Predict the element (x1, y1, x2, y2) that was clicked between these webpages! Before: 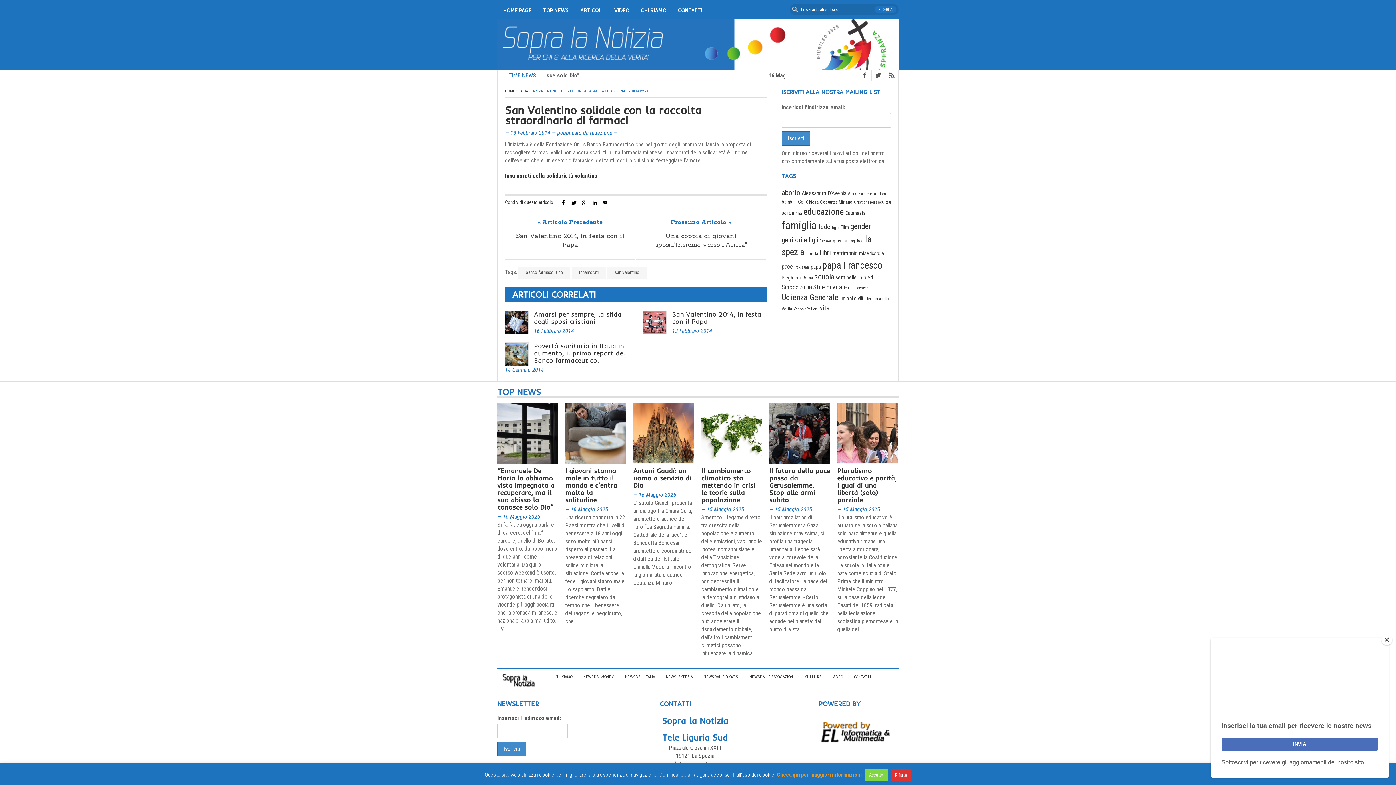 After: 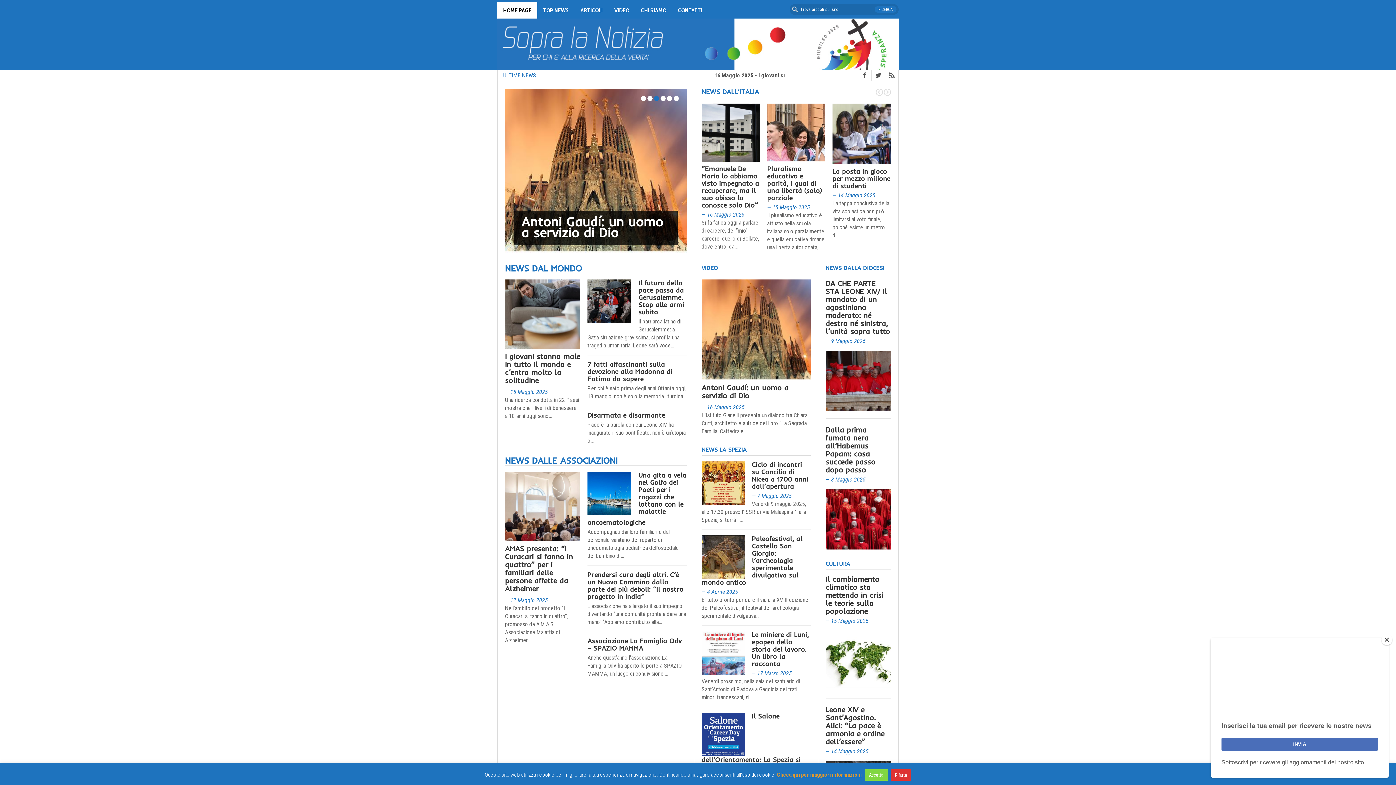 Action: bbox: (497, 40, 898, 47)